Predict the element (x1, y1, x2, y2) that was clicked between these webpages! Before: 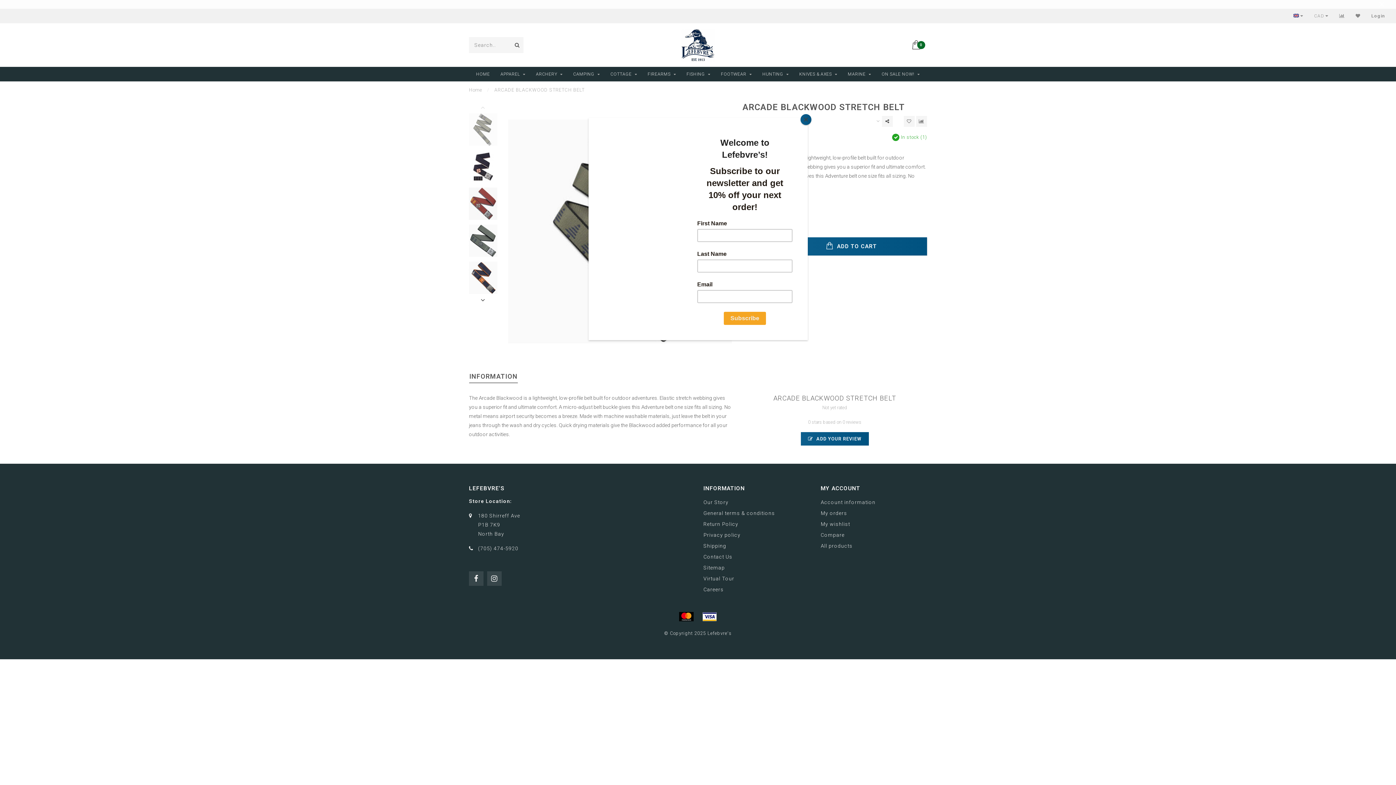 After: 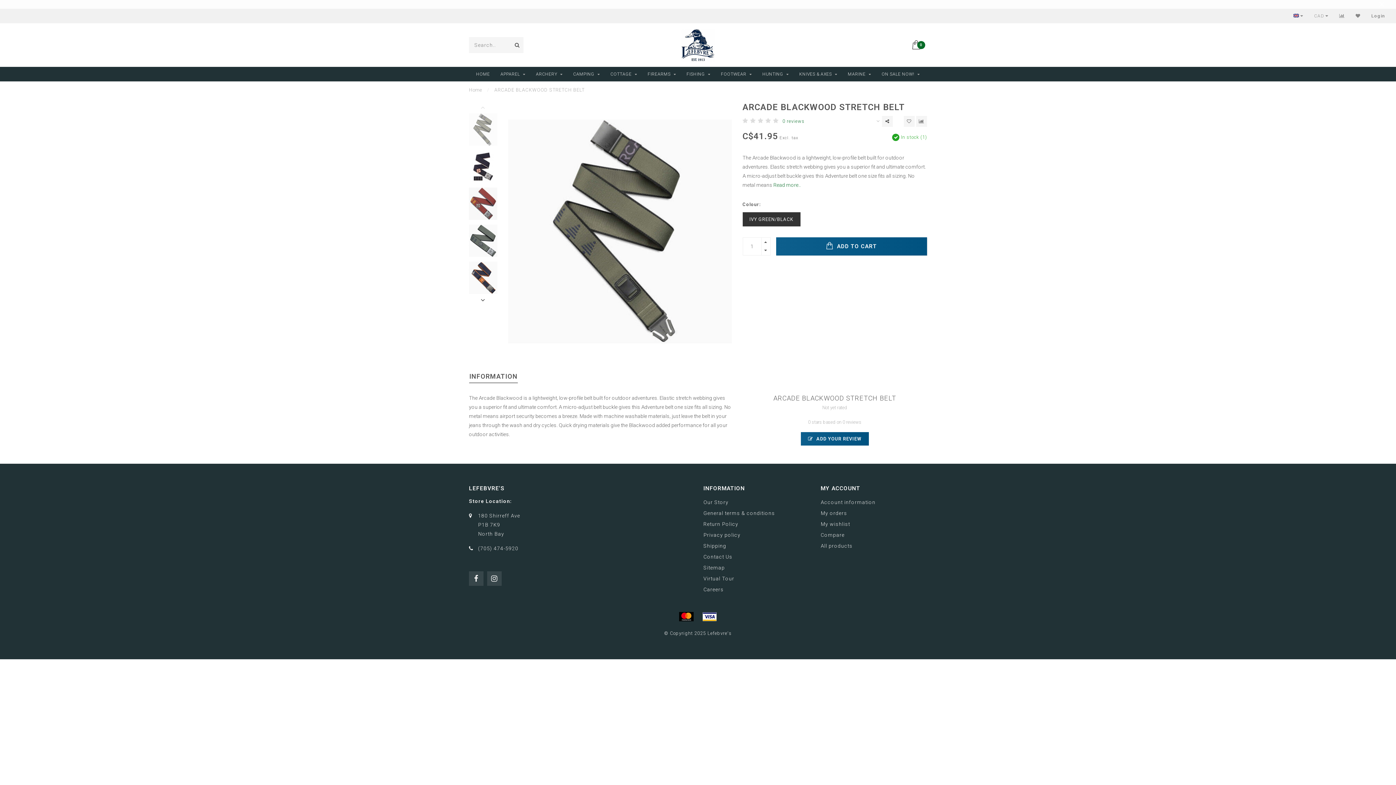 Action: label: Close bbox: (800, 114, 811, 125)